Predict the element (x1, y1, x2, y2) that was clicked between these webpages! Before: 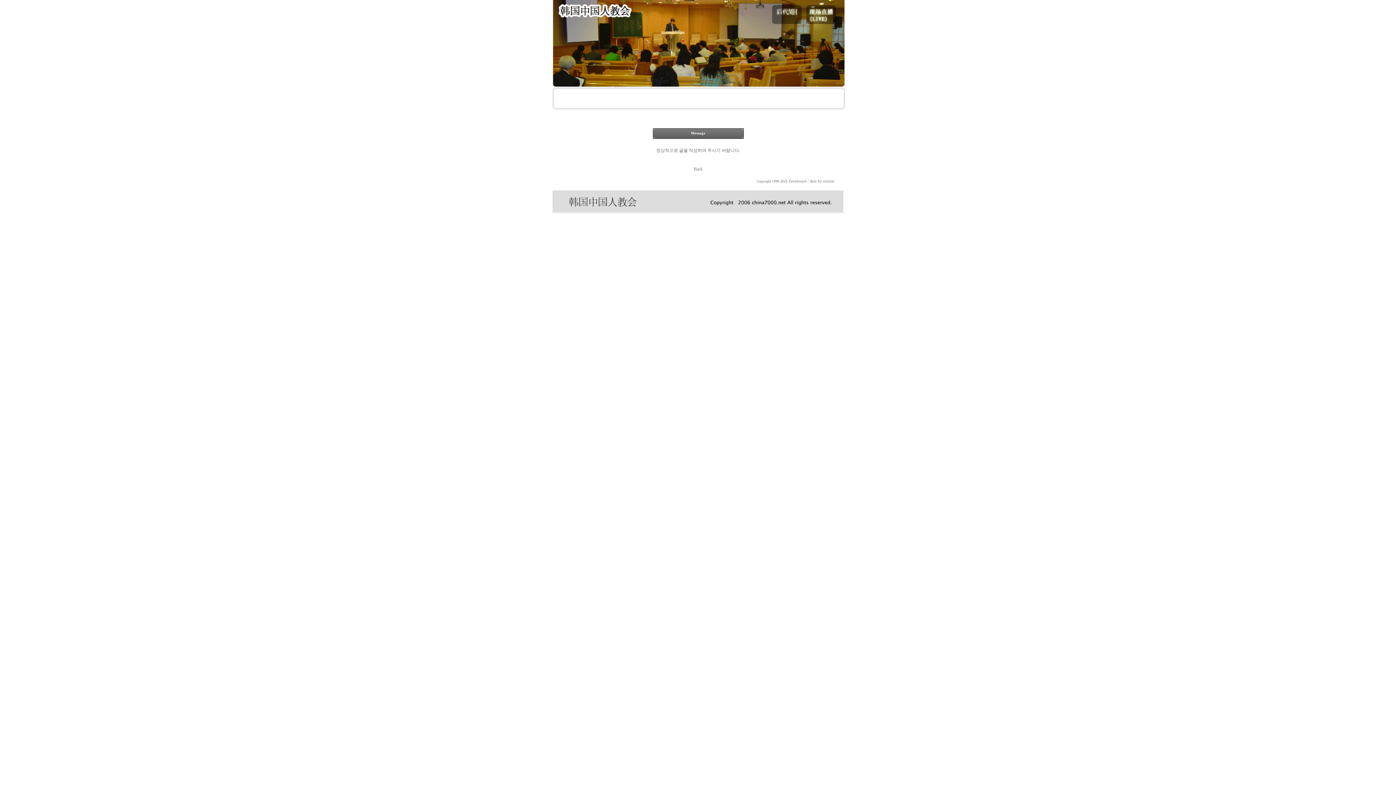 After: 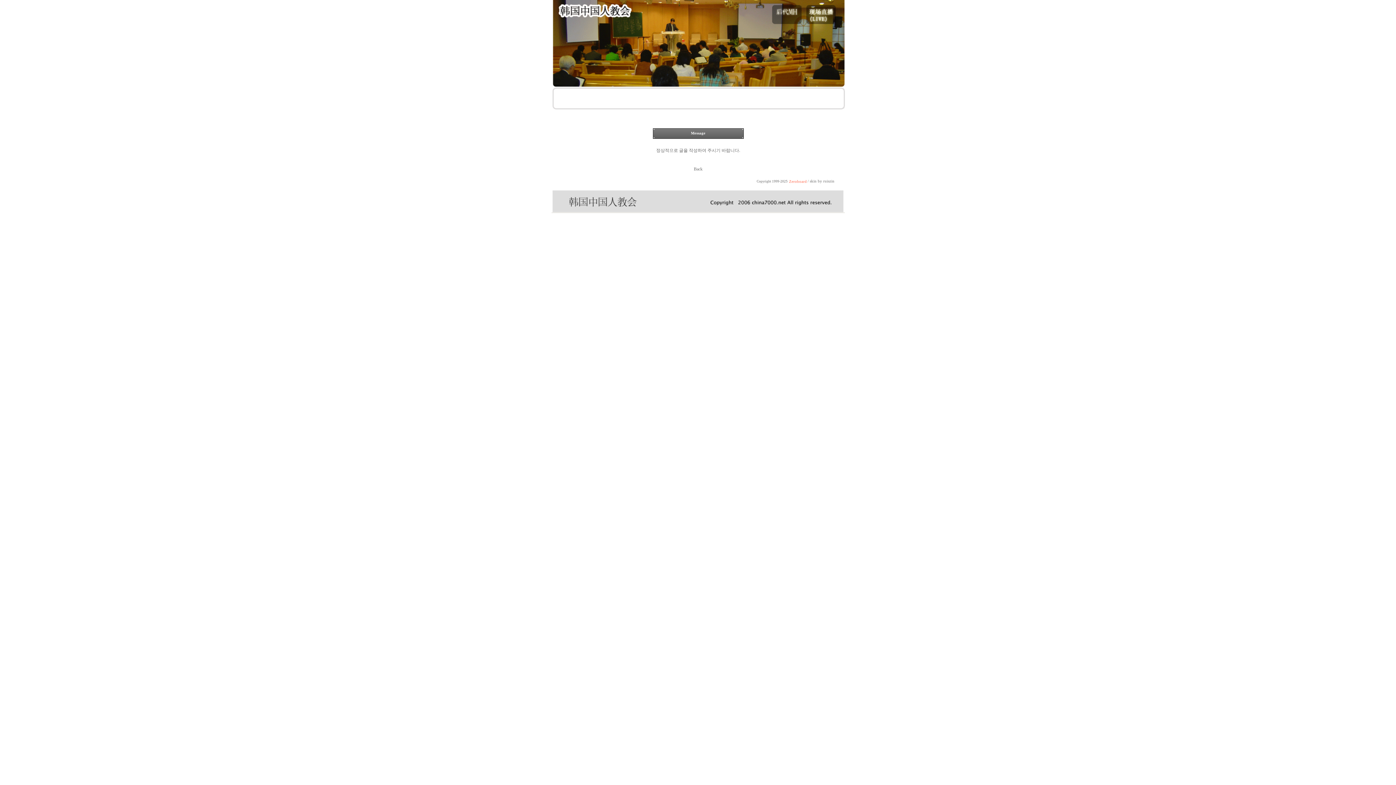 Action: label: Zeroboard bbox: (788, 179, 806, 183)